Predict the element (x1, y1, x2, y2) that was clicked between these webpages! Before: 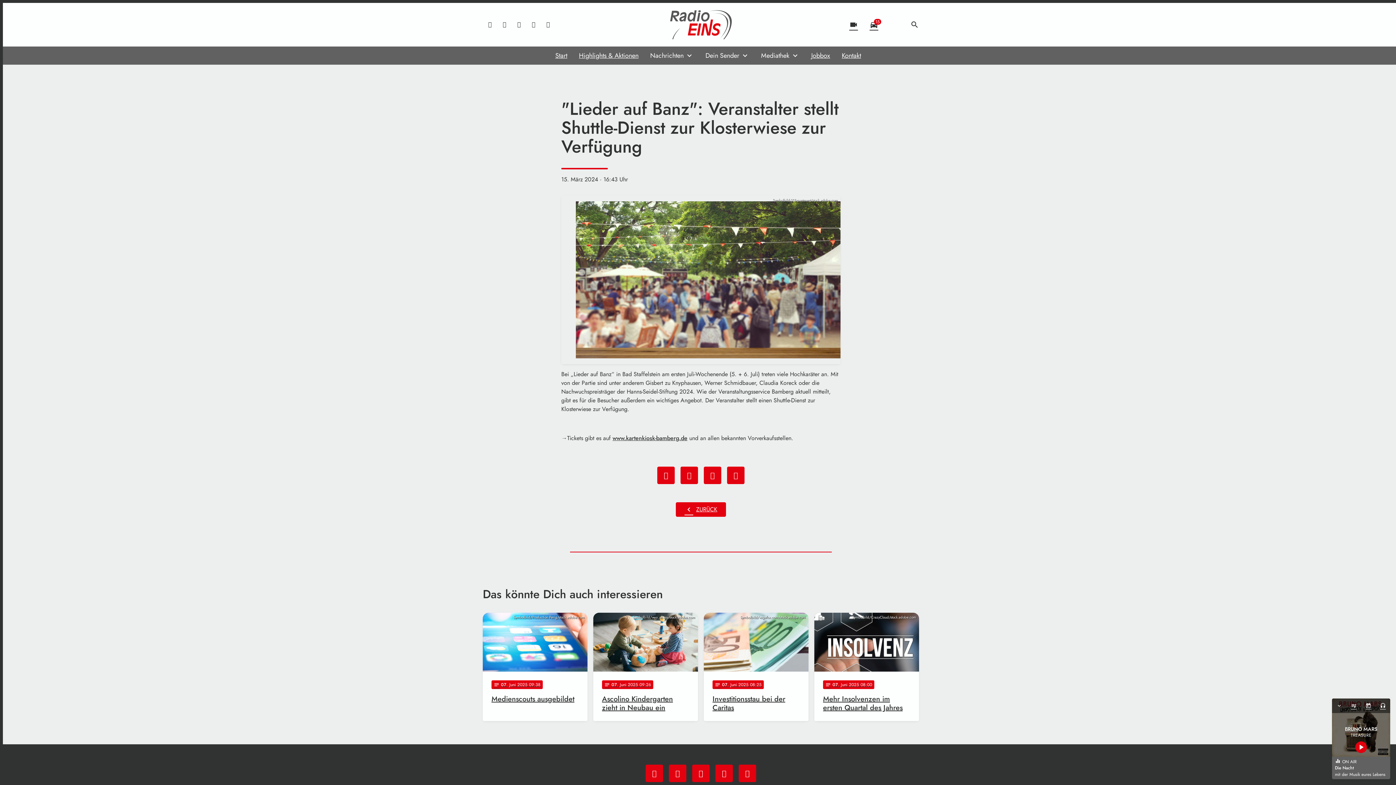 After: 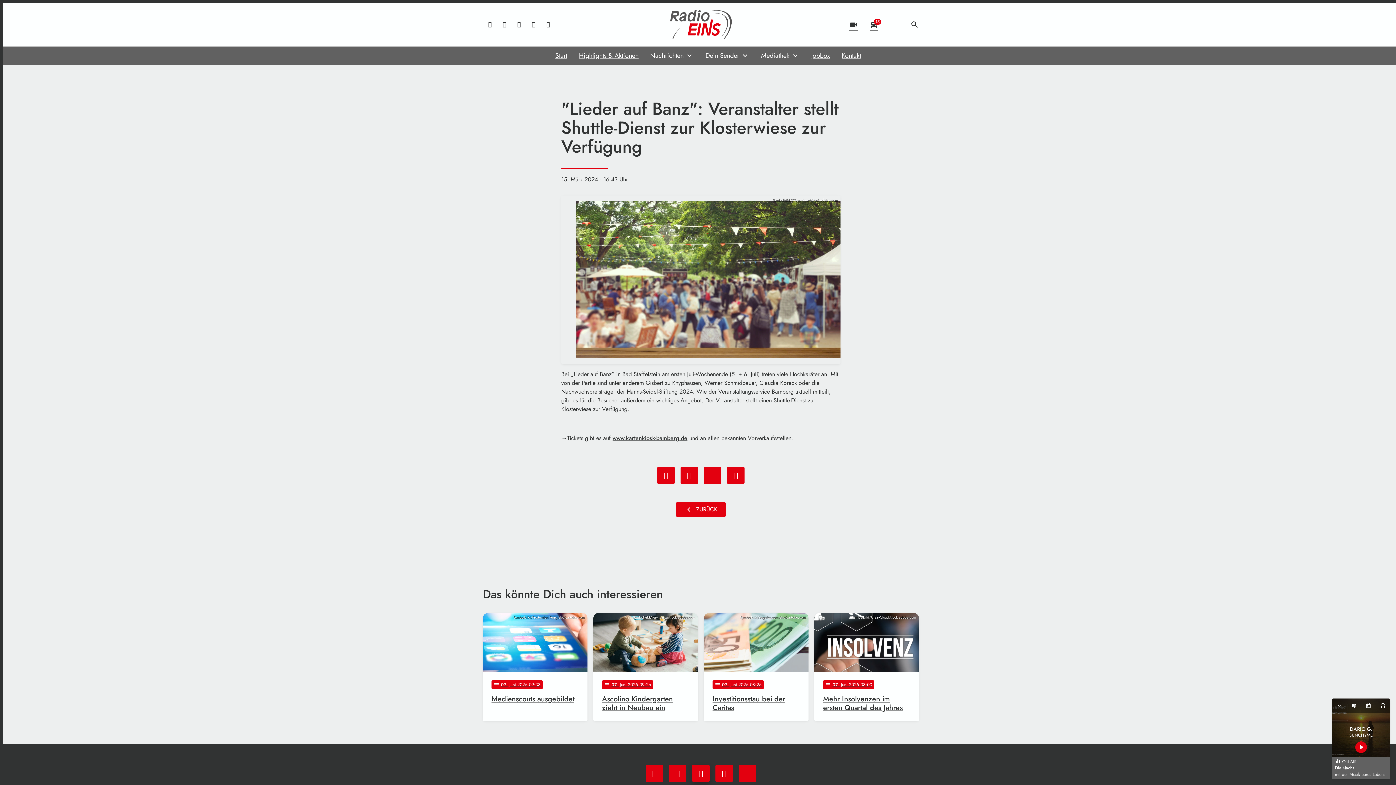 Action: bbox: (692, 765, 709, 782)